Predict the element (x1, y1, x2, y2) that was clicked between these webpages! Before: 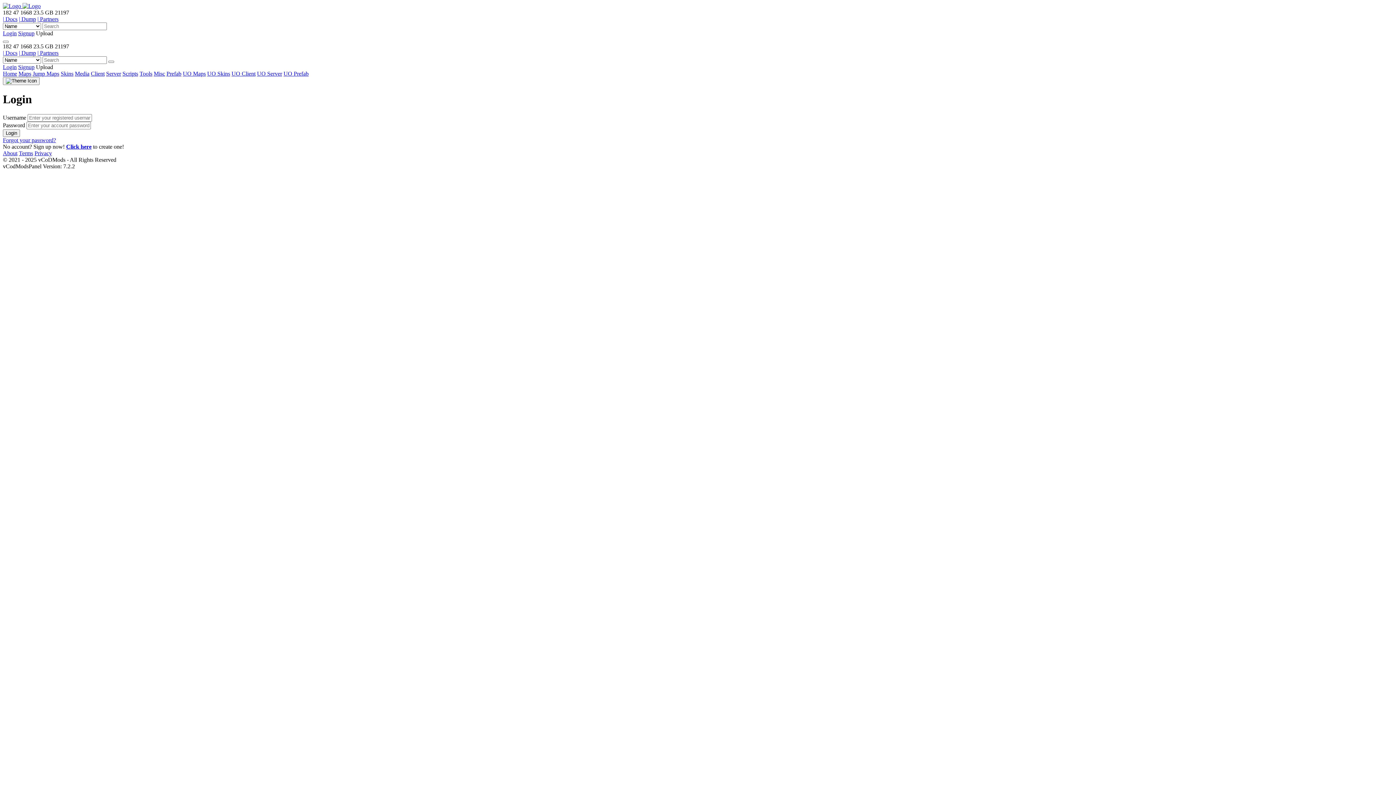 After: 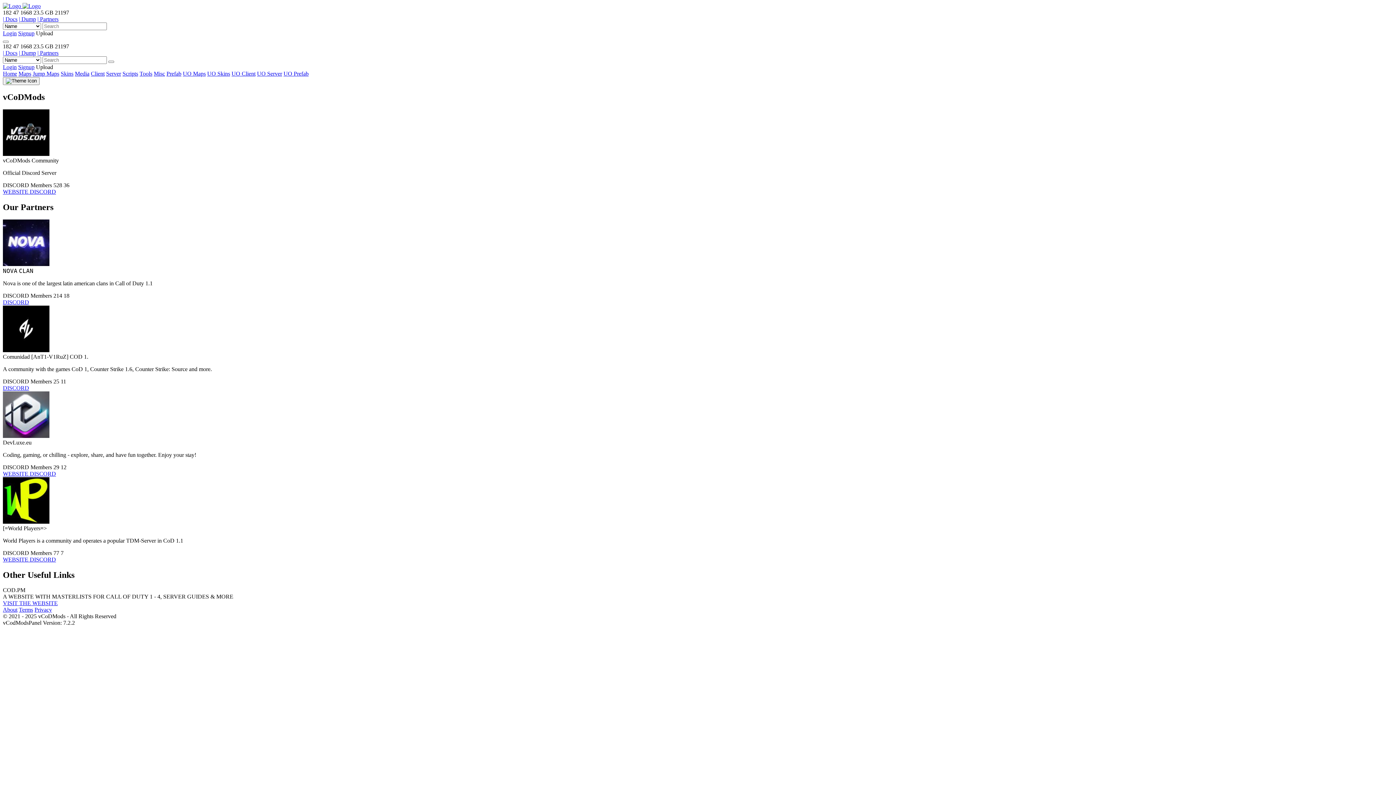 Action: label: | Partners bbox: (37, 49, 58, 56)